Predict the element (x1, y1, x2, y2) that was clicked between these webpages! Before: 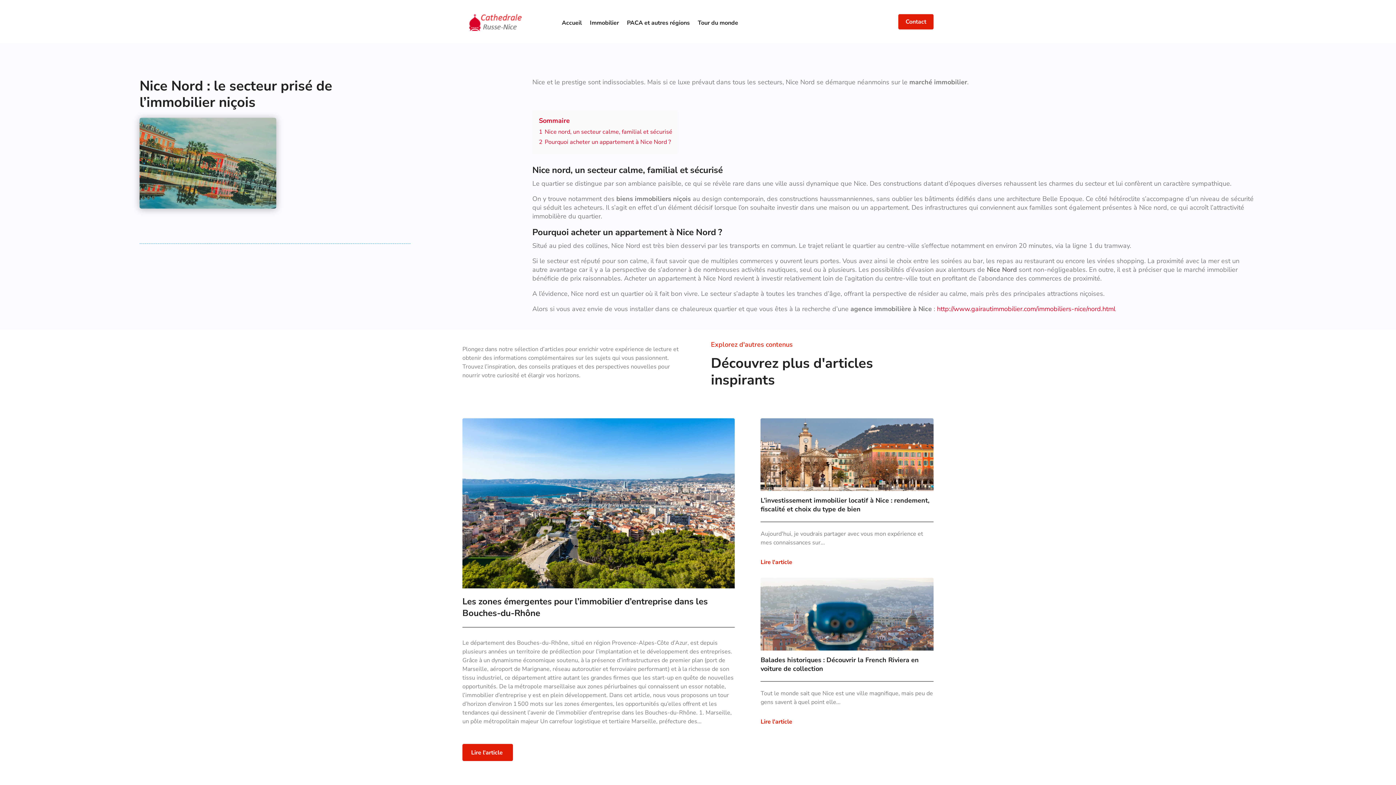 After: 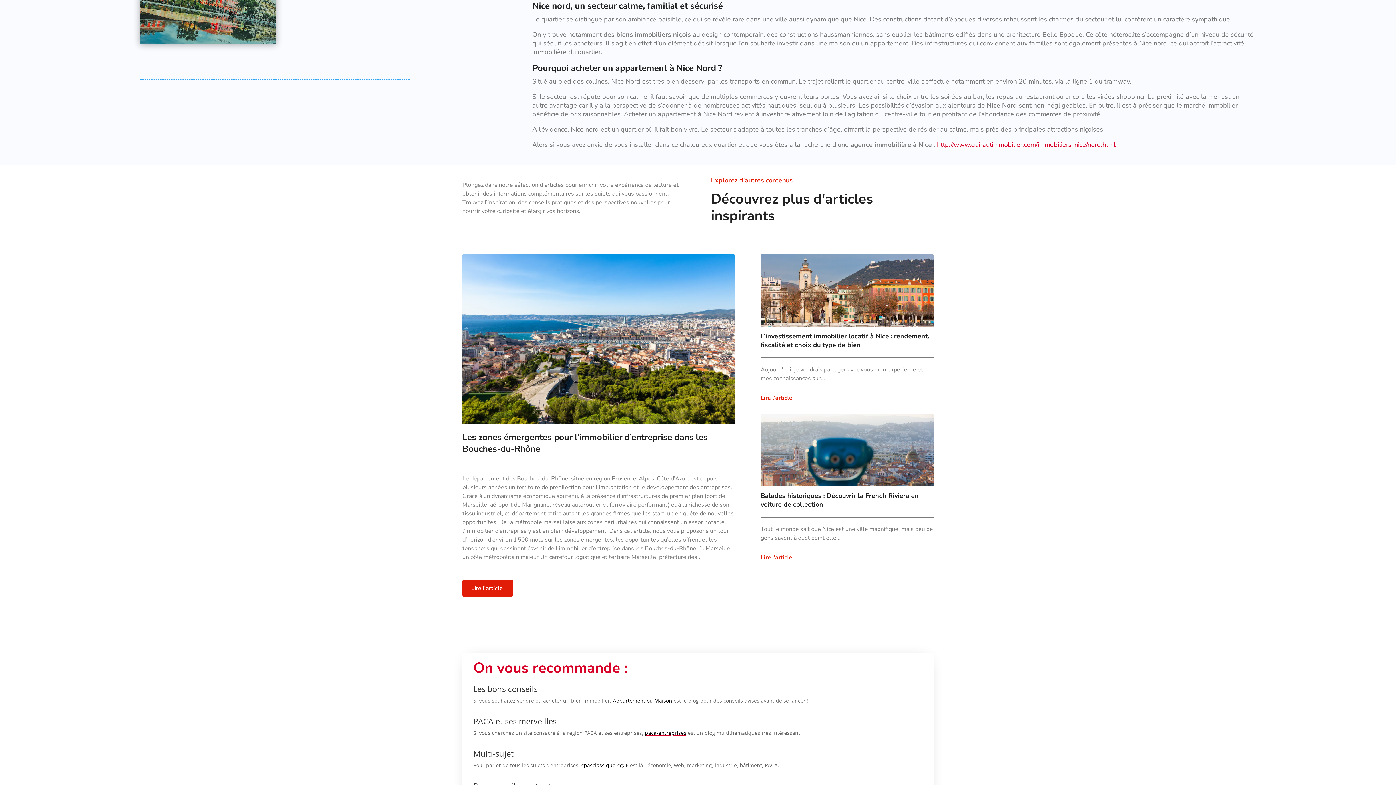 Action: label: 1 Nice nord, un secteur calme, familial et sécurisé bbox: (539, 128, 672, 136)